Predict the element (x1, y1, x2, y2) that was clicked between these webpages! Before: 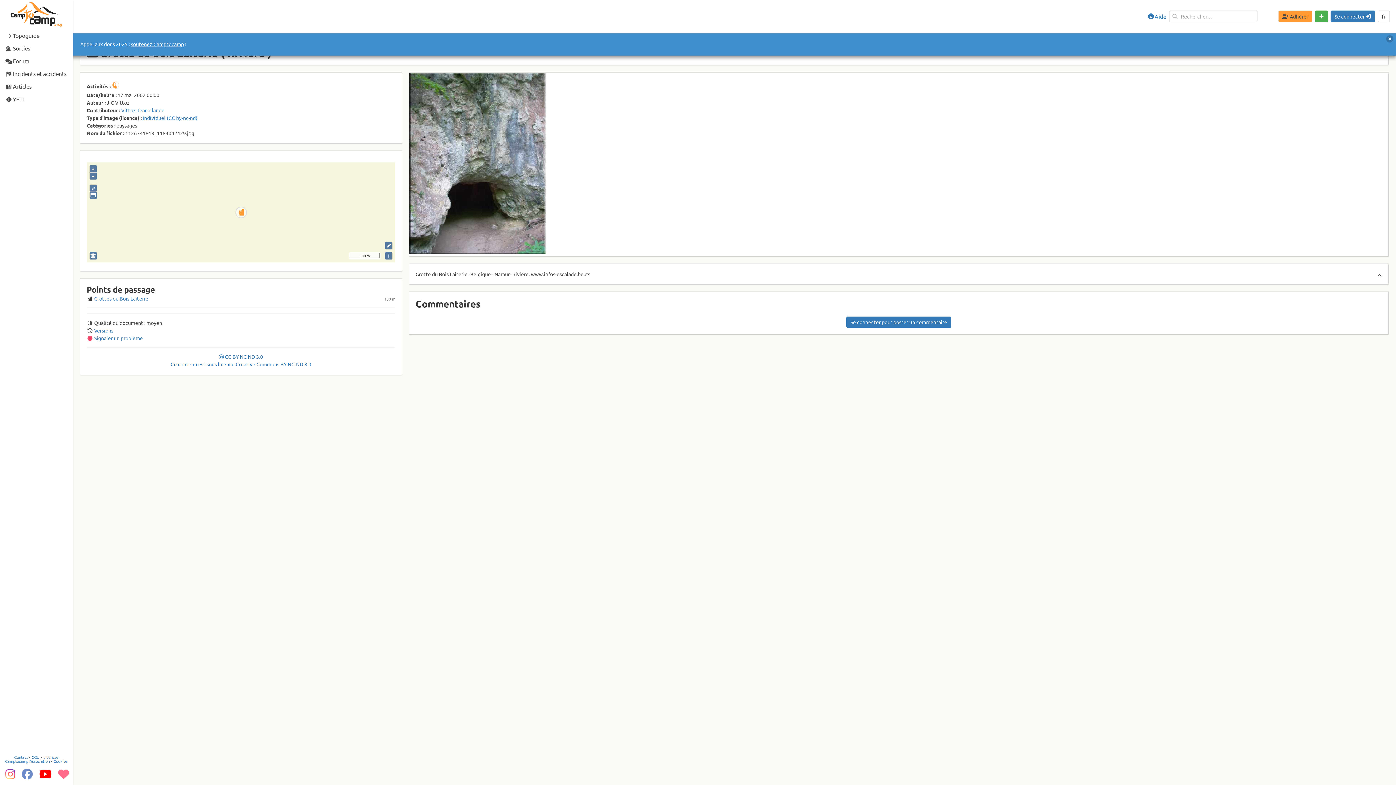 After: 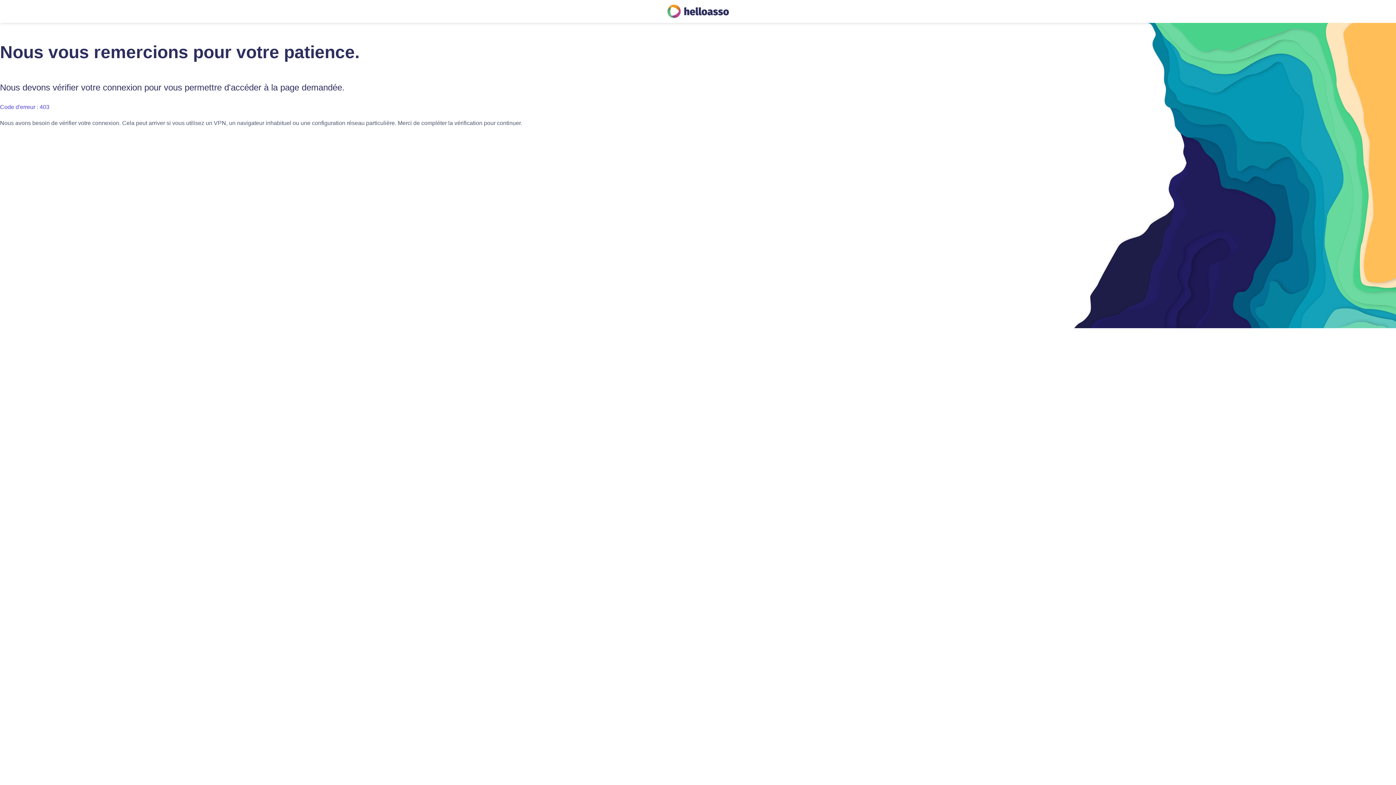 Action: label:  Adhérer bbox: (1282, 12, 1308, 20)